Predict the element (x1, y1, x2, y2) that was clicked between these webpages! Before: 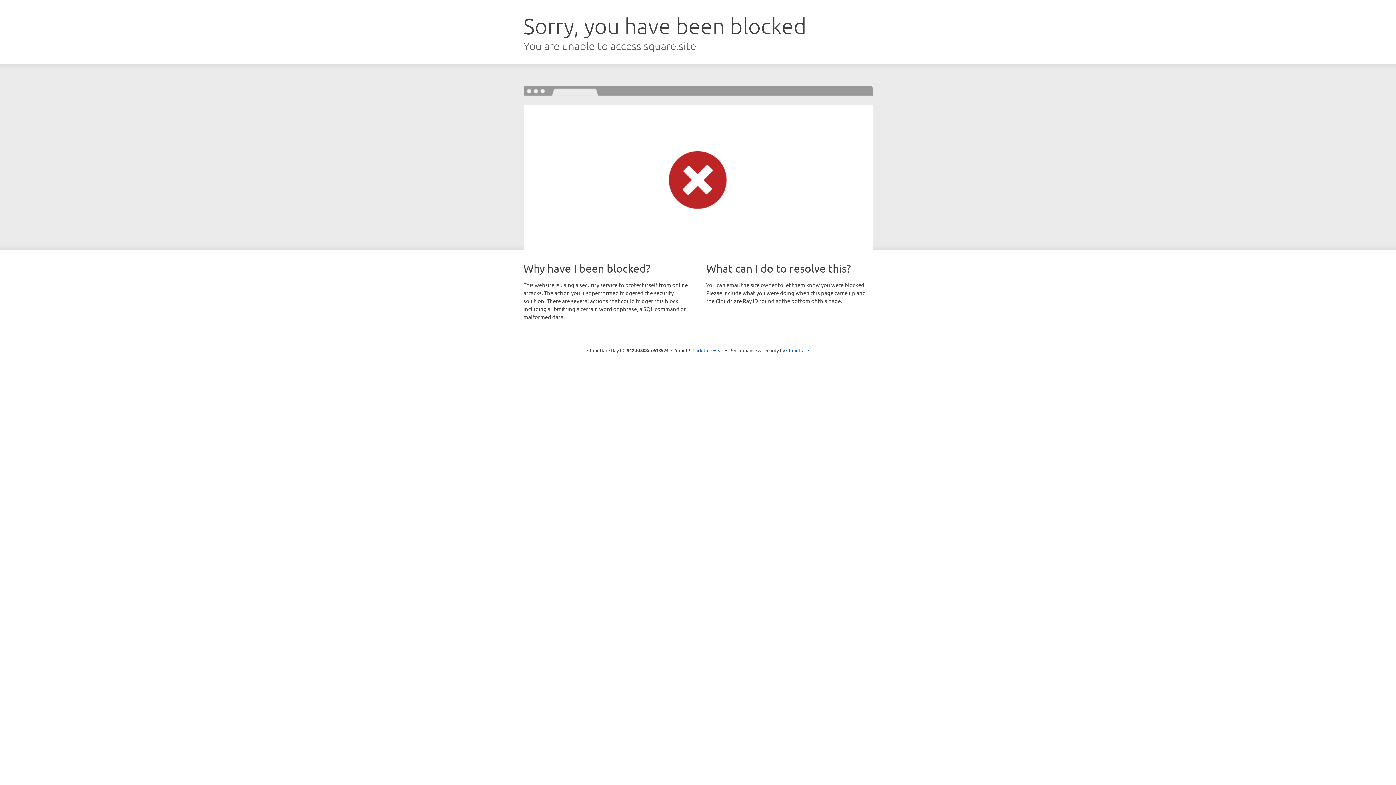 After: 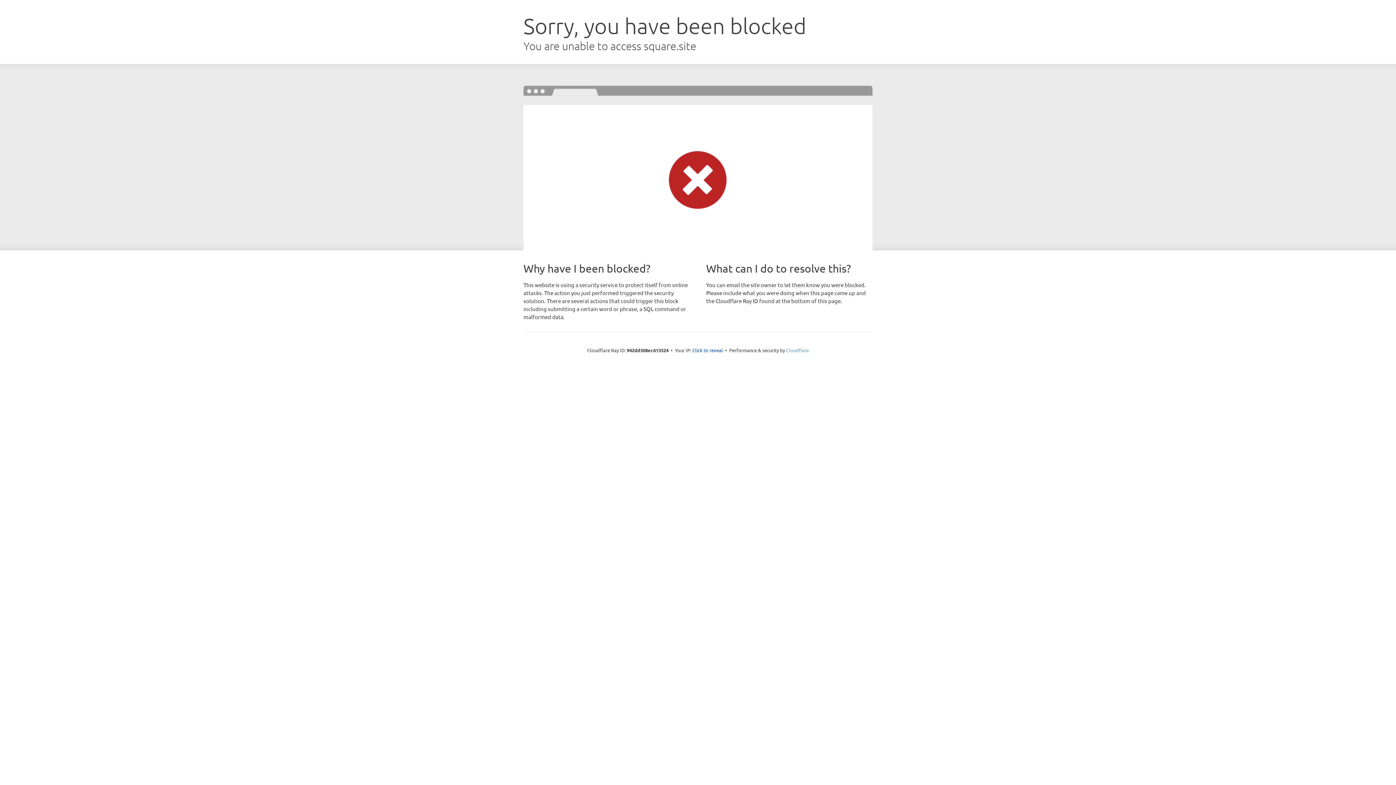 Action: bbox: (786, 347, 809, 353) label: Cloudflare